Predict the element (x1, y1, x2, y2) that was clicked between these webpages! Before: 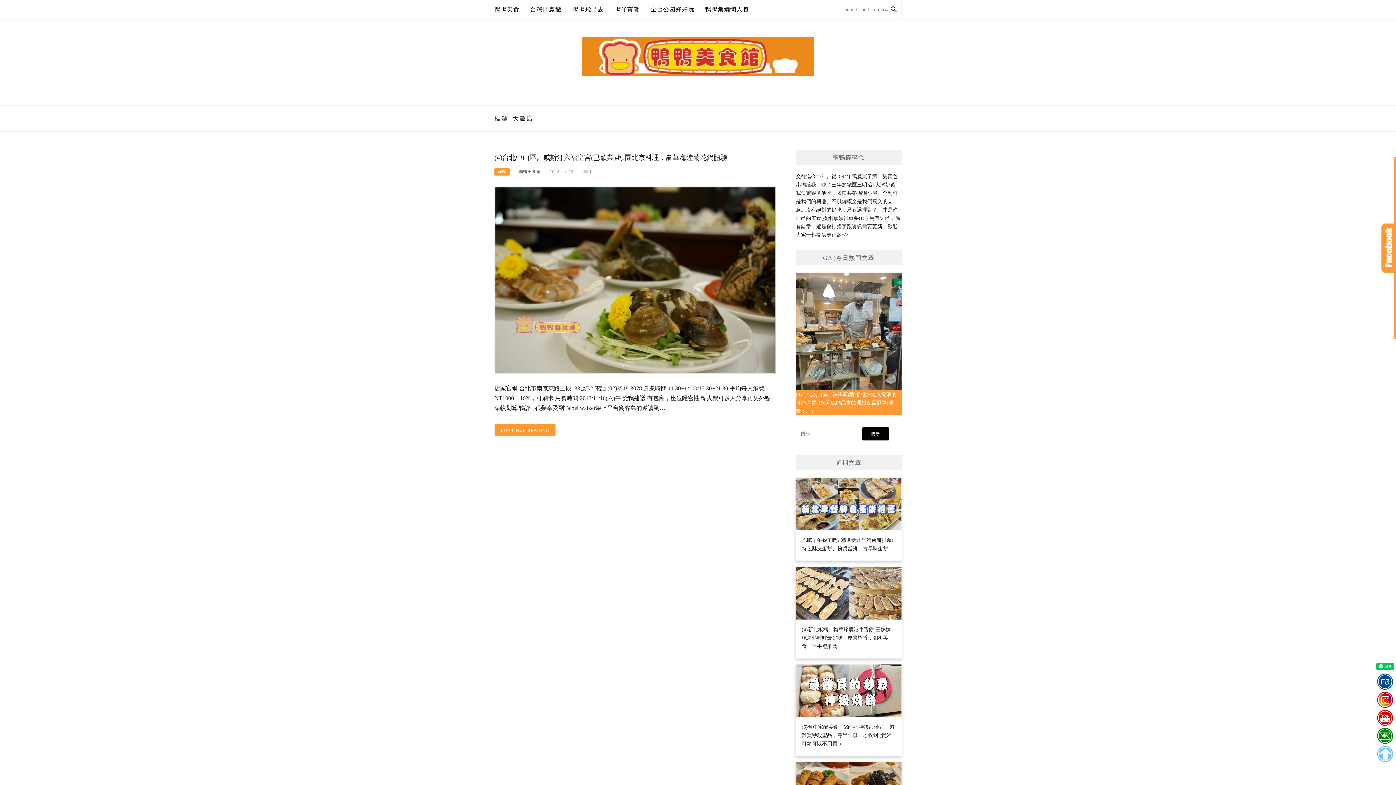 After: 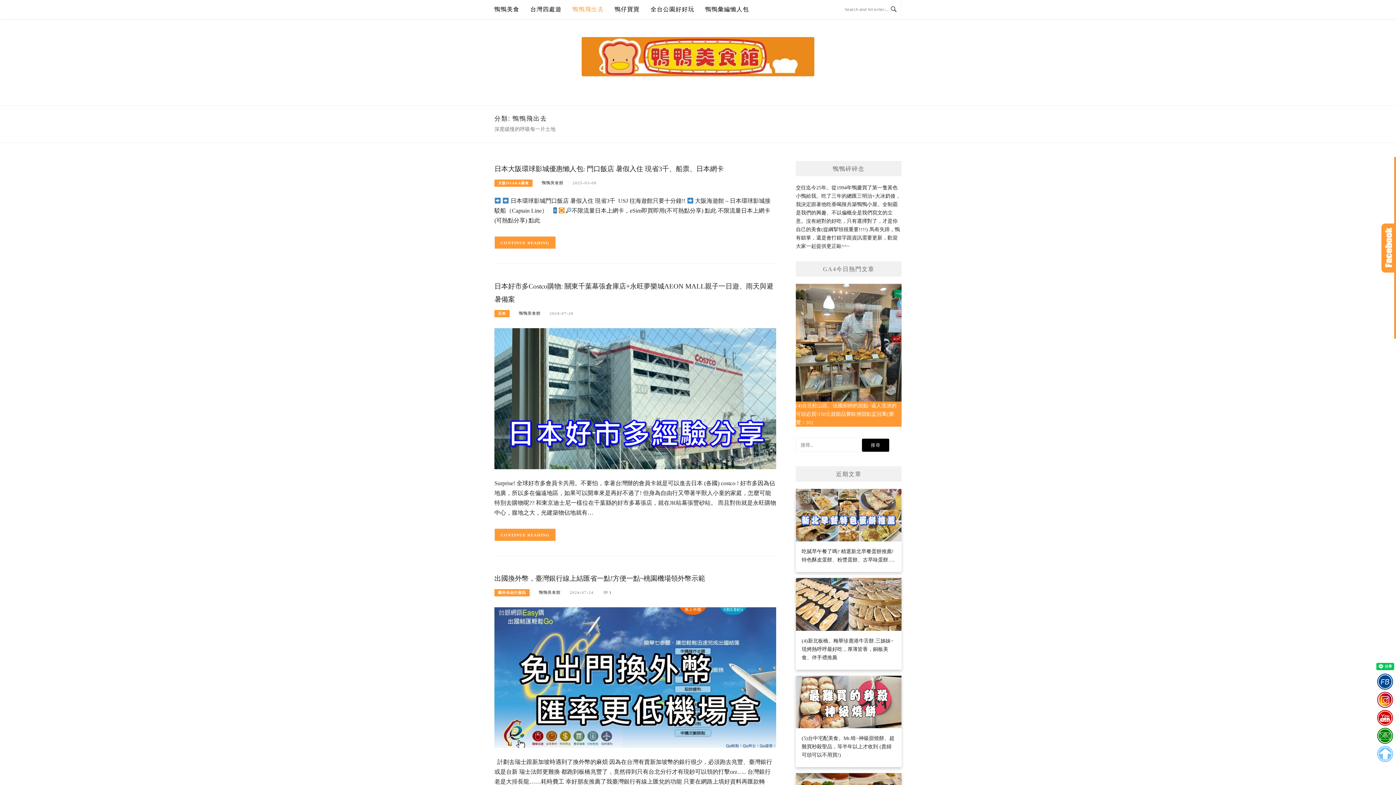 Action: bbox: (572, 0, 603, 18) label: 鴨鴨飛出去